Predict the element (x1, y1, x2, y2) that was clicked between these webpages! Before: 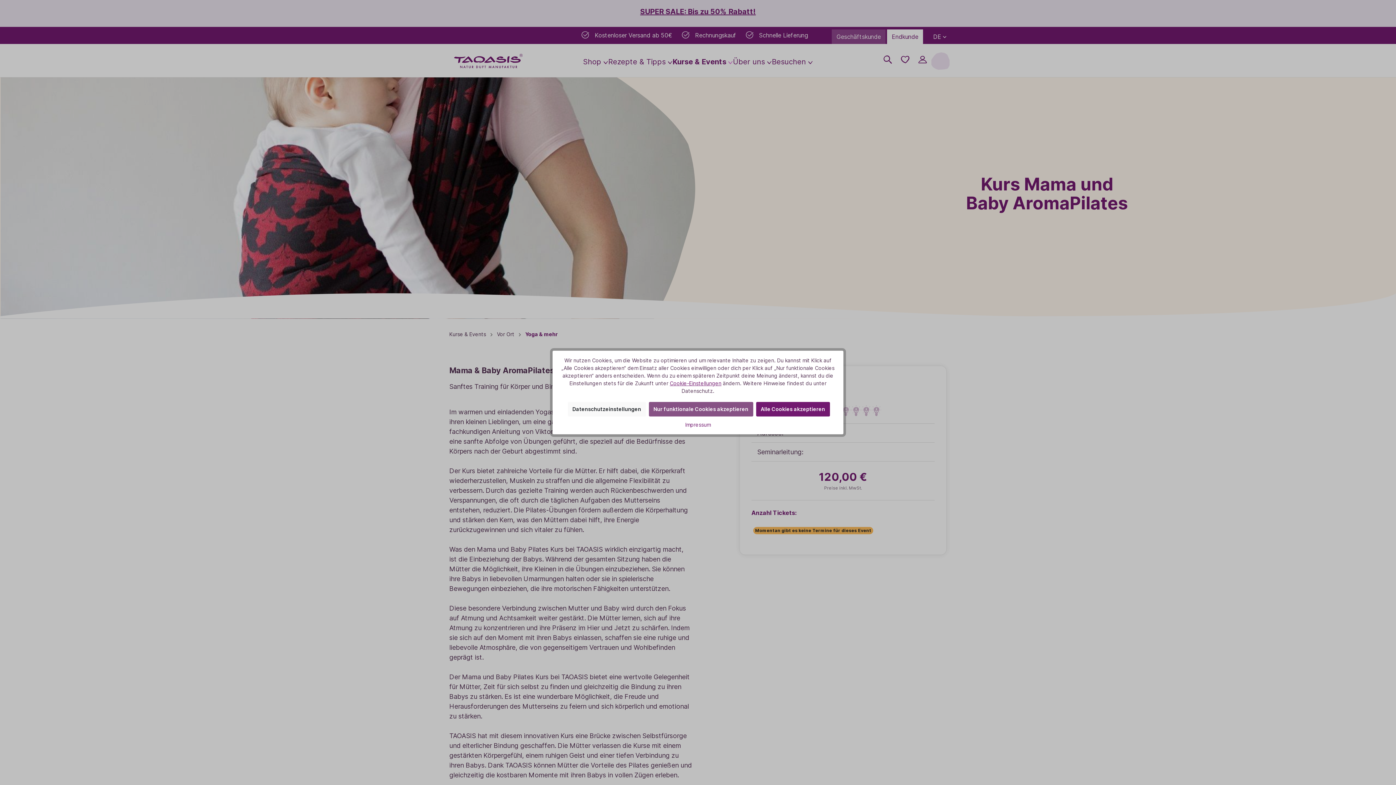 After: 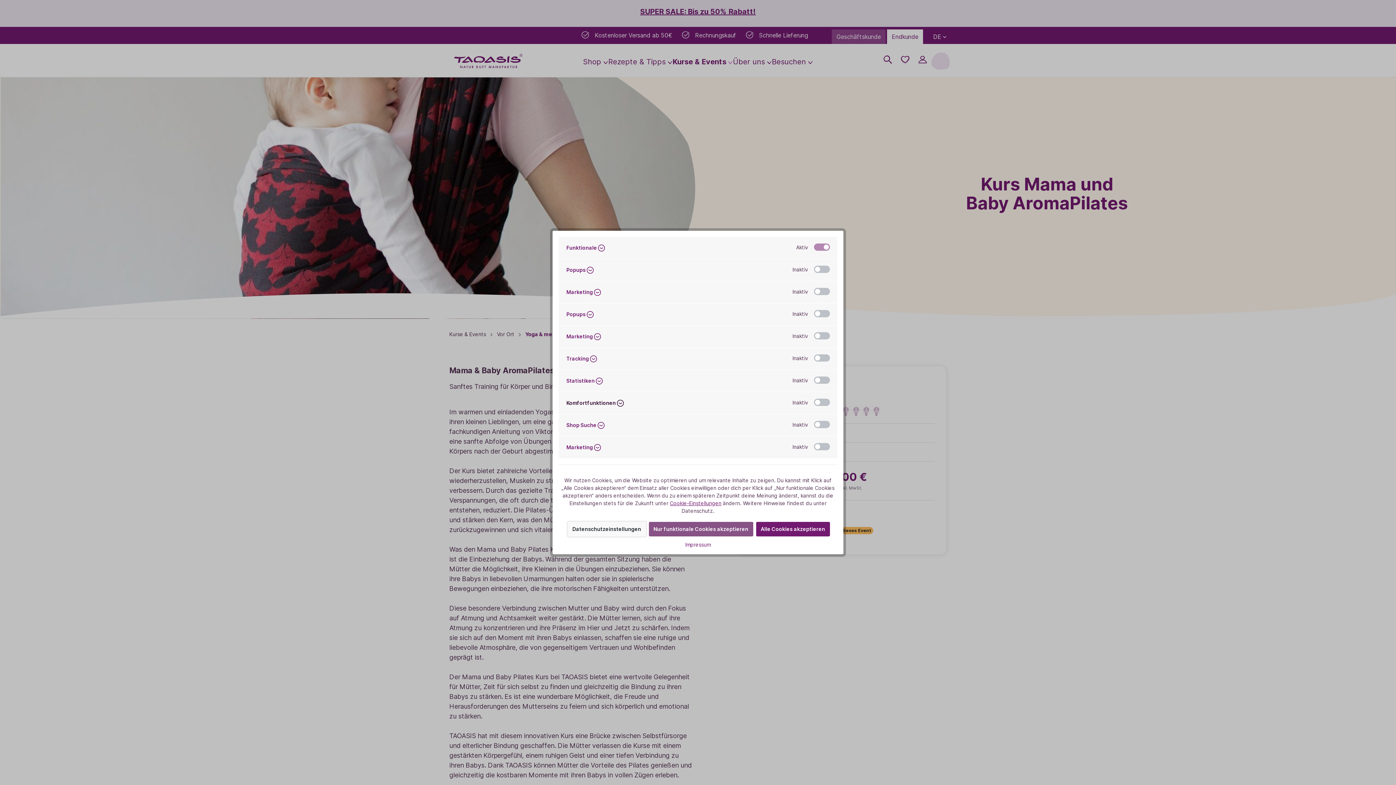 Action: label: Datenschutzeinstellungen bbox: (567, 402, 646, 416)